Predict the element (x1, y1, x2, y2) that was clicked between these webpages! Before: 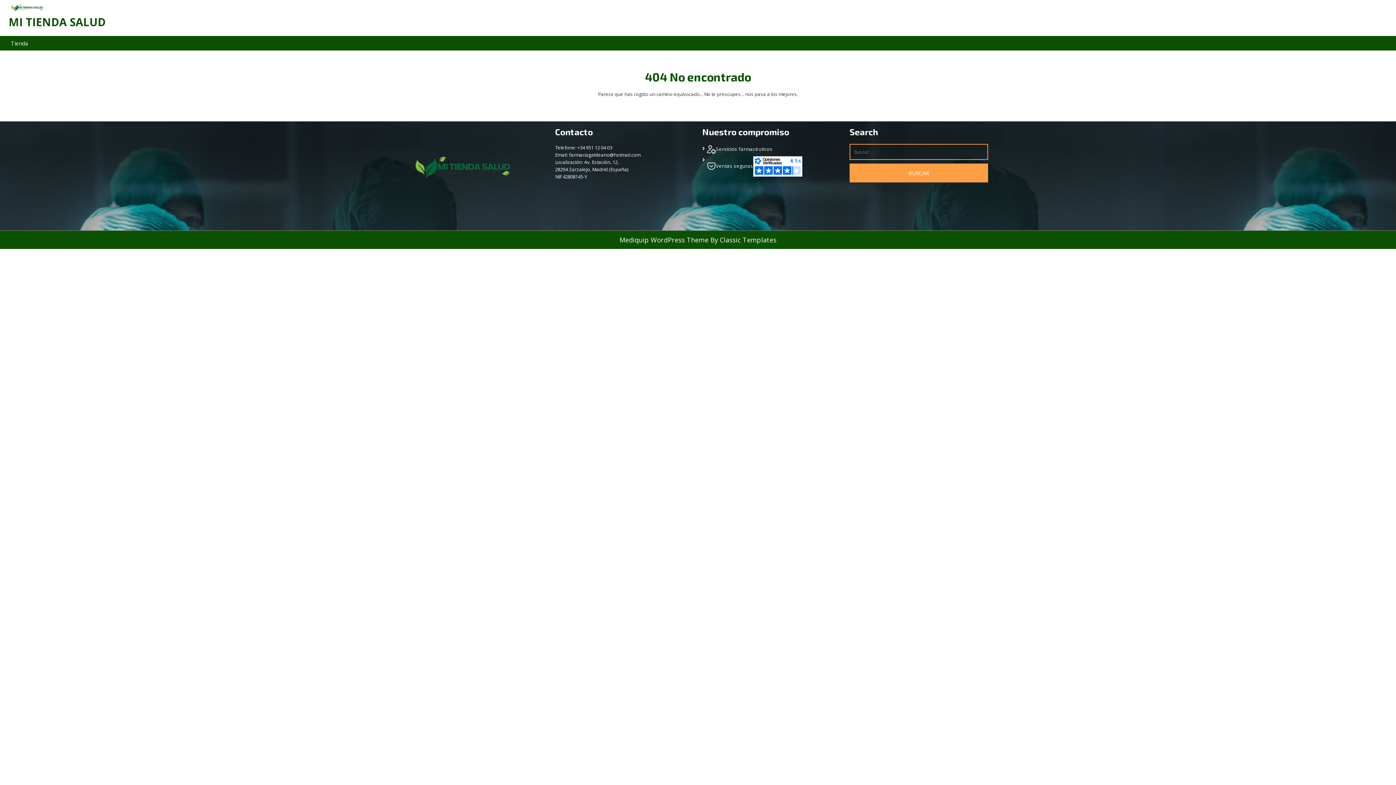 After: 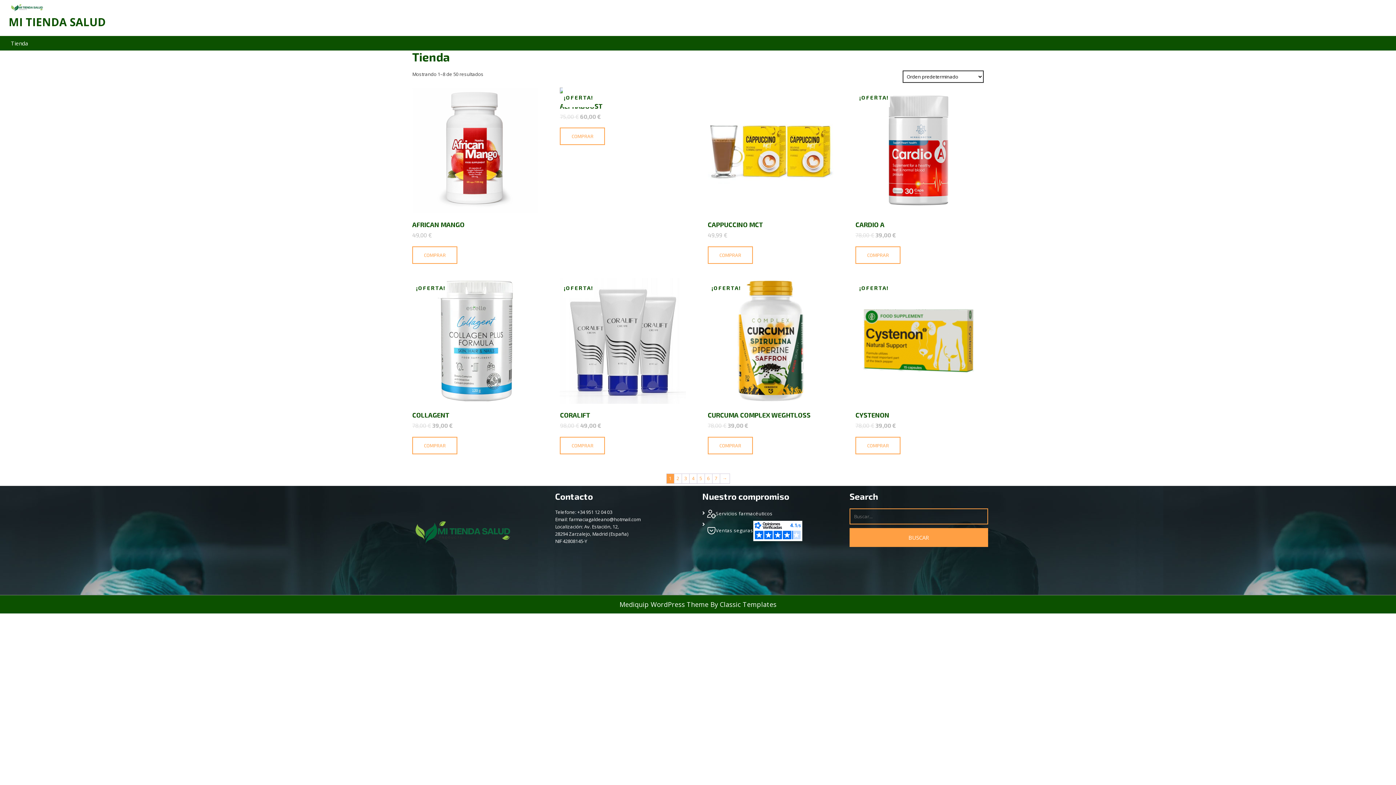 Action: bbox: (408, 172, 517, 178)